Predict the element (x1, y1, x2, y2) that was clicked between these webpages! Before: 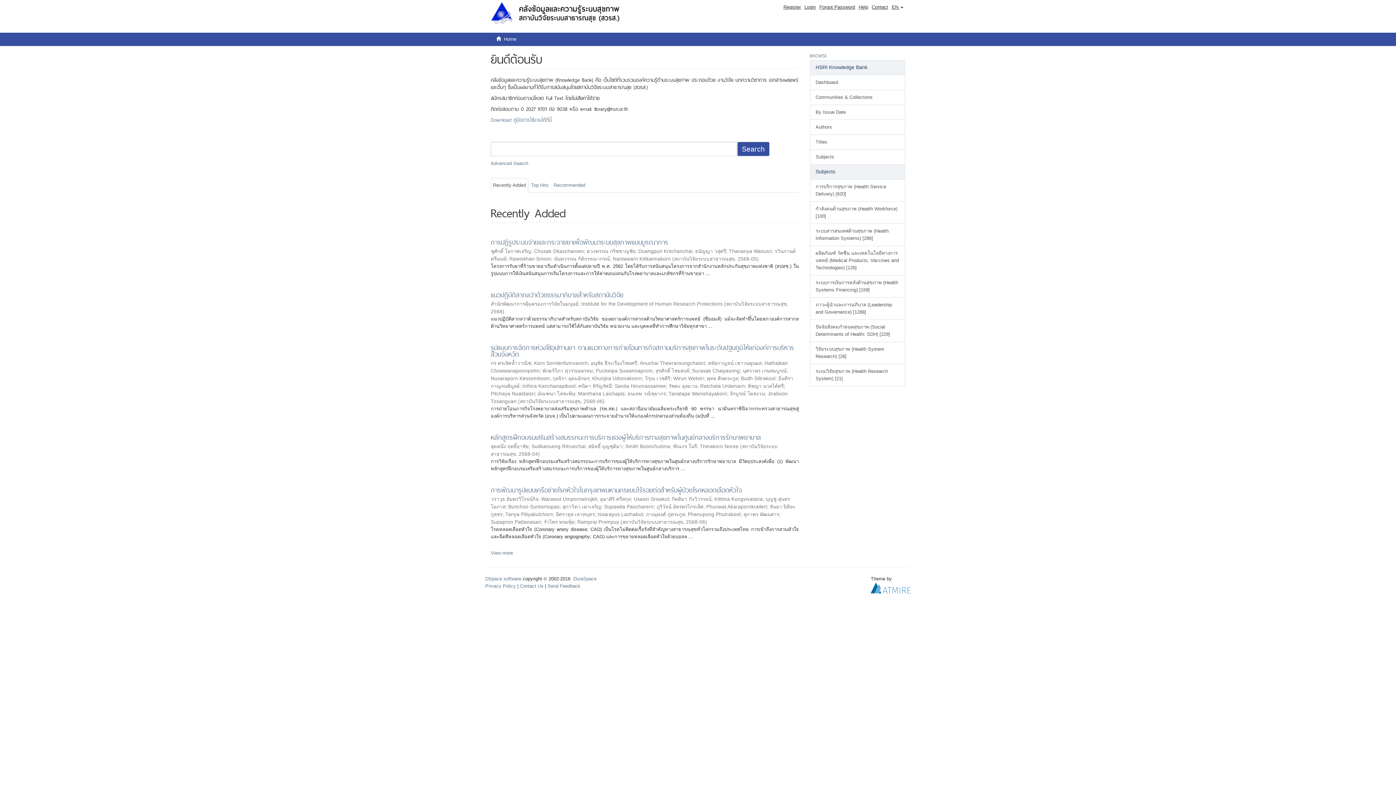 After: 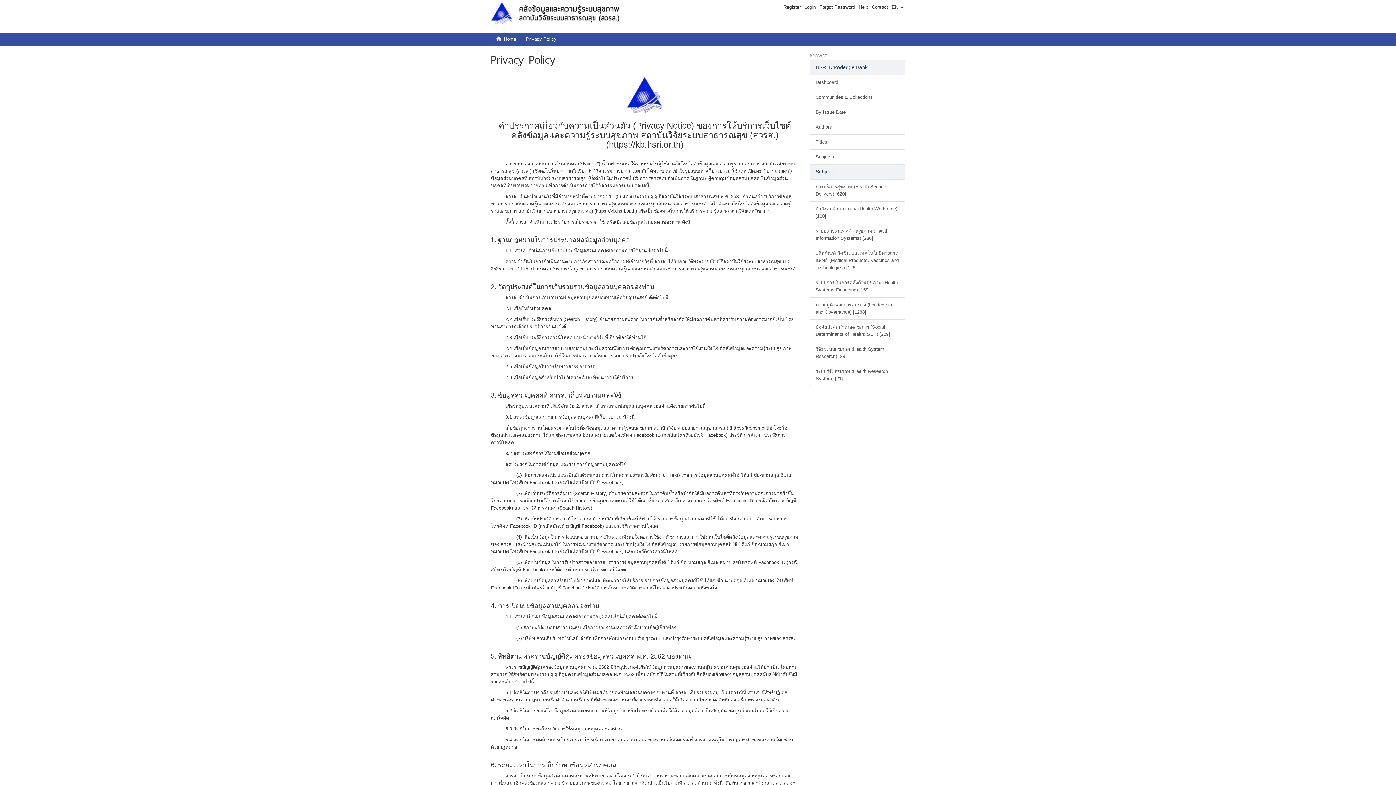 Action: bbox: (485, 583, 516, 589) label: Privacy Policy